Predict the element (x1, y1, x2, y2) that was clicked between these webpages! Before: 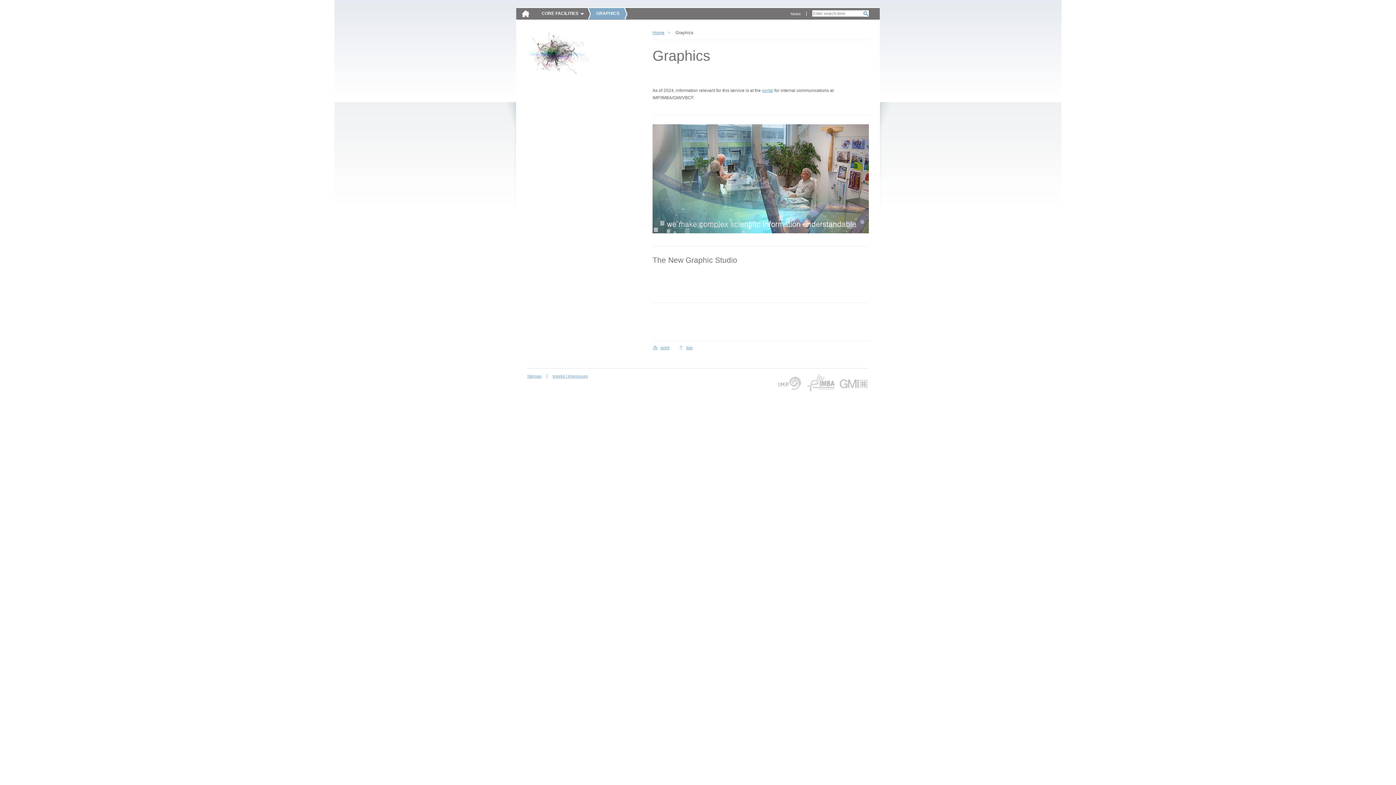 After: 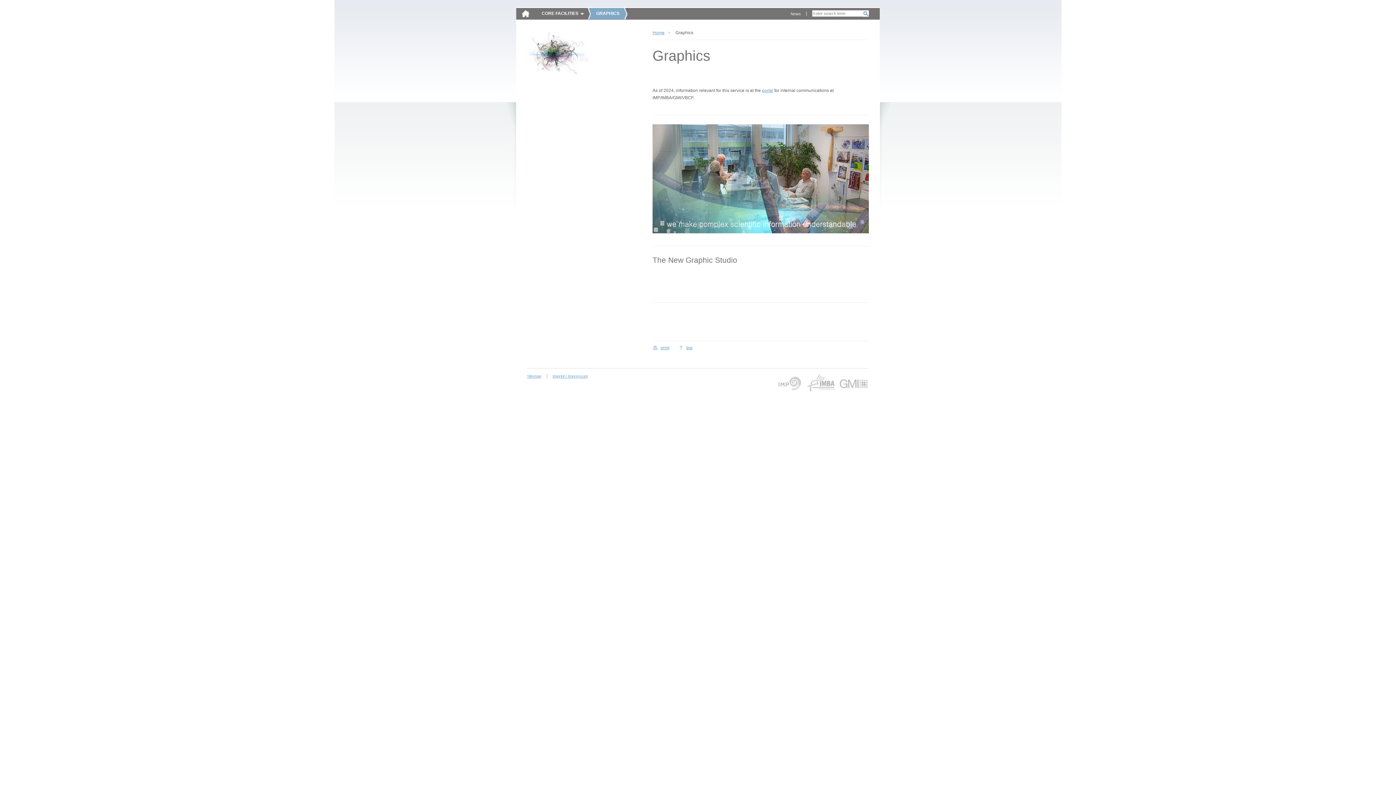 Action: bbox: (527, 30, 590, 77)